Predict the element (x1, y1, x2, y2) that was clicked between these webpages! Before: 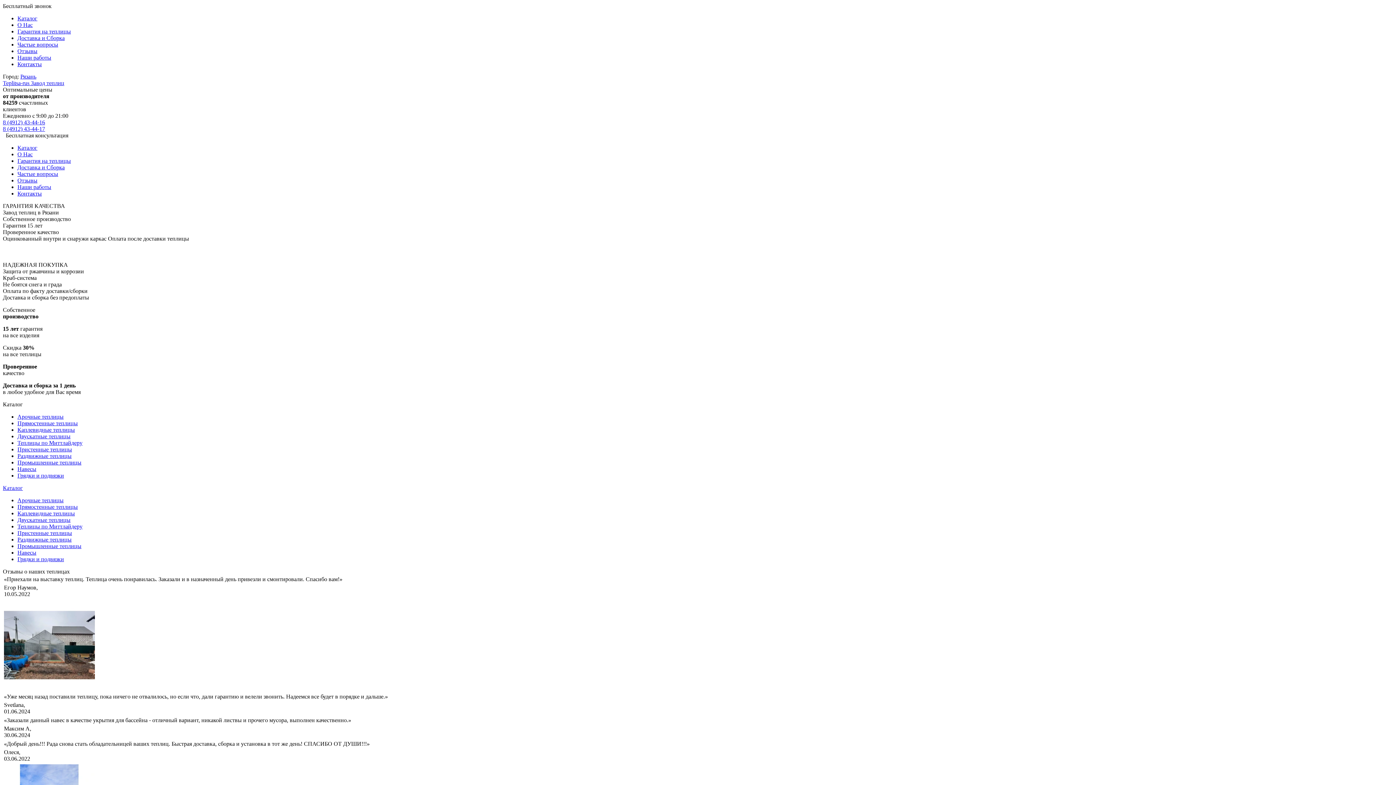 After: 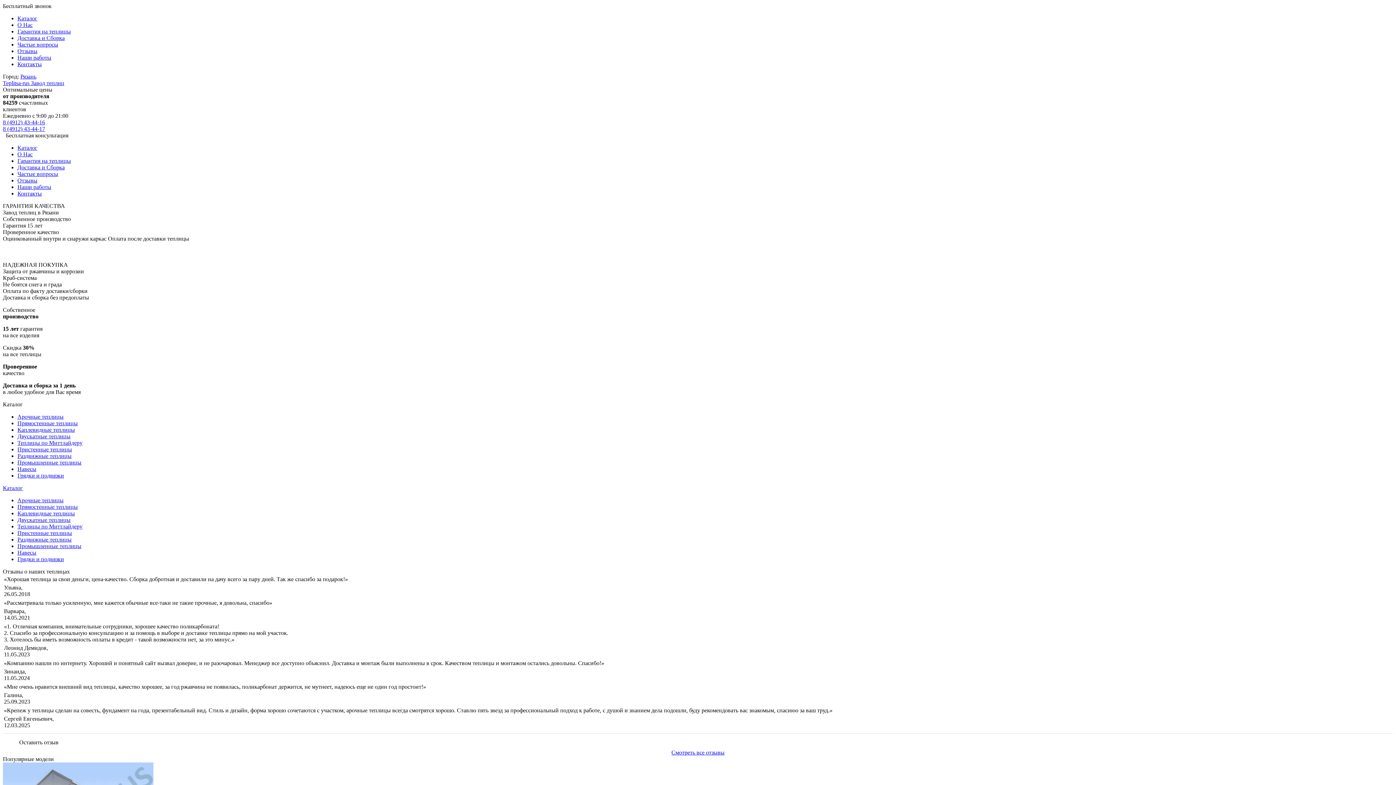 Action: bbox: (17, 510, 74, 516) label: Каплевидные теплицы